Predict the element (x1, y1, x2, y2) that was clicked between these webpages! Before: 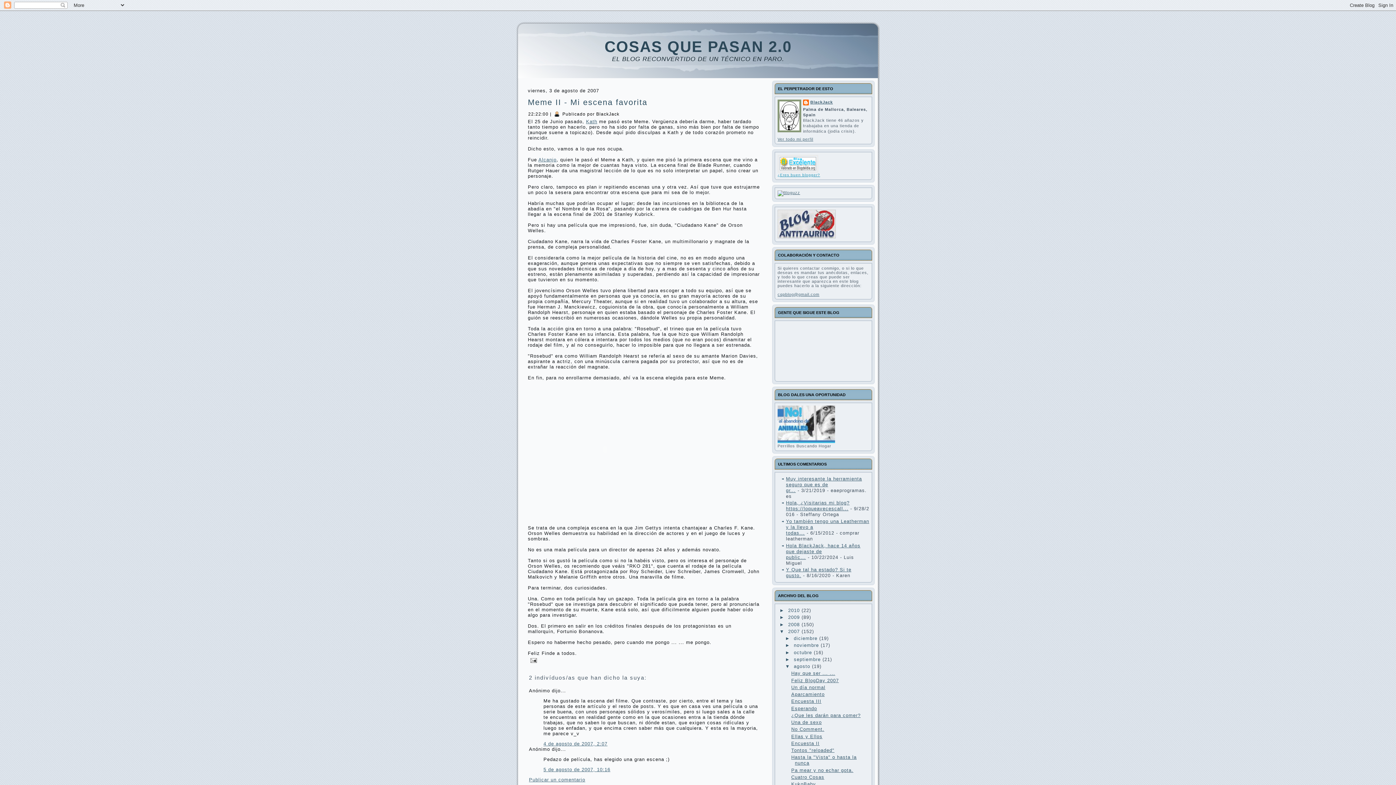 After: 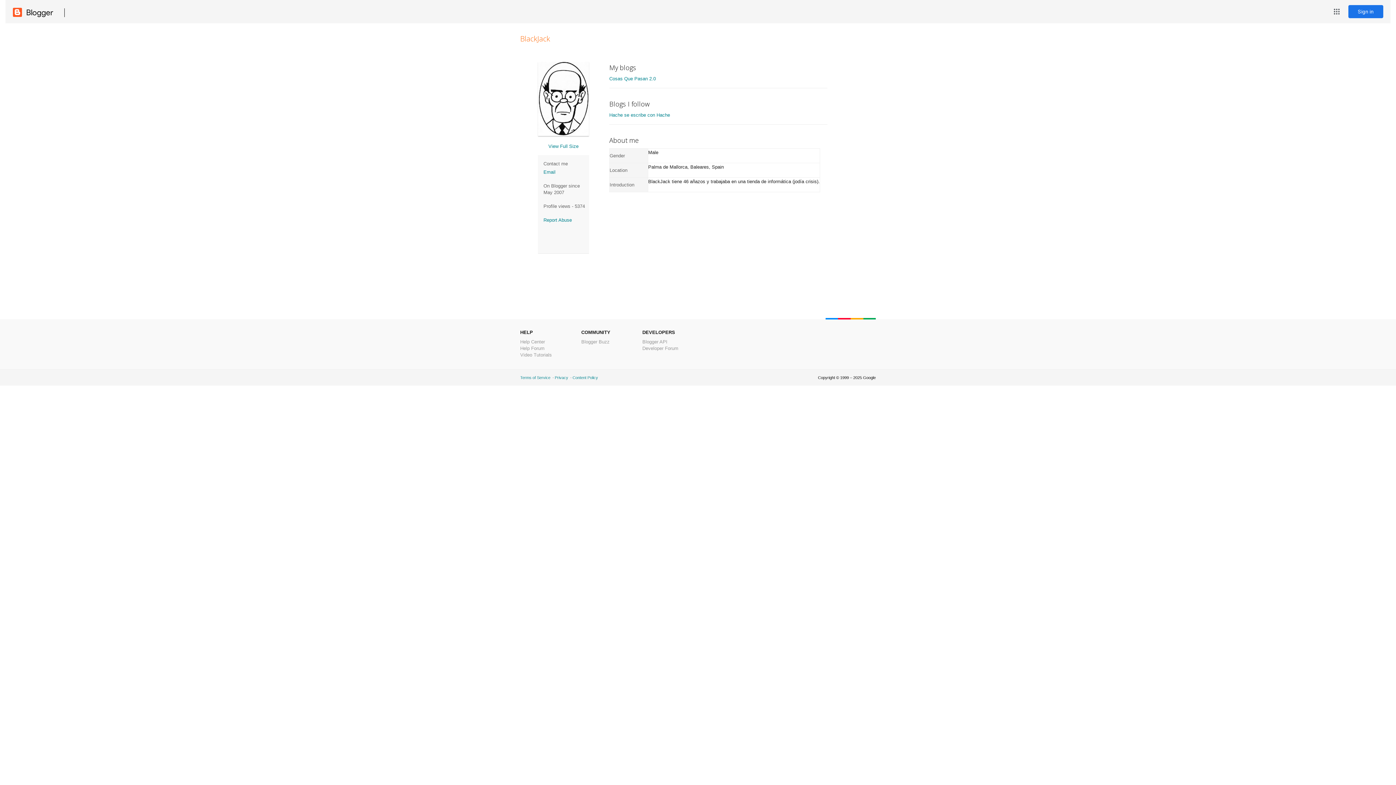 Action: label: BlackJack bbox: (803, 99, 833, 106)